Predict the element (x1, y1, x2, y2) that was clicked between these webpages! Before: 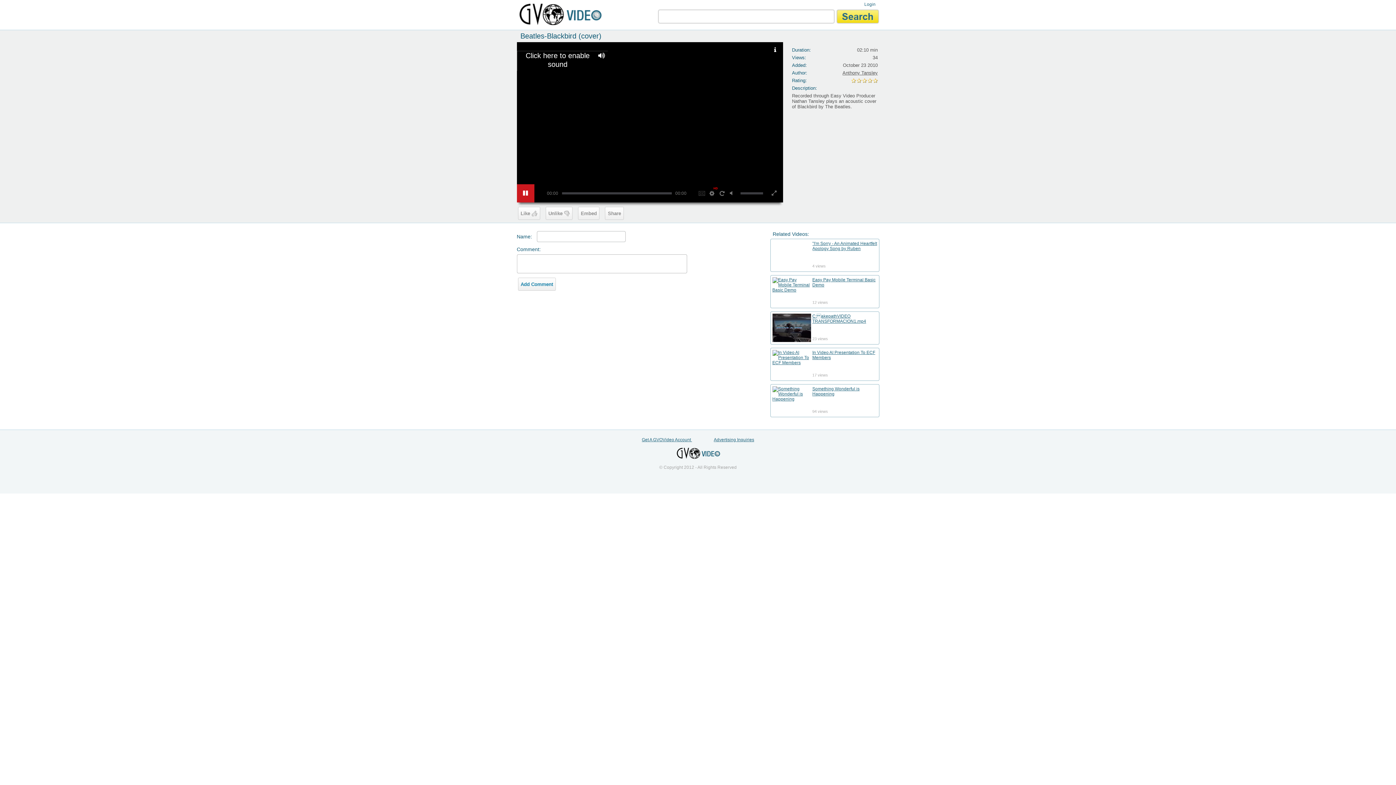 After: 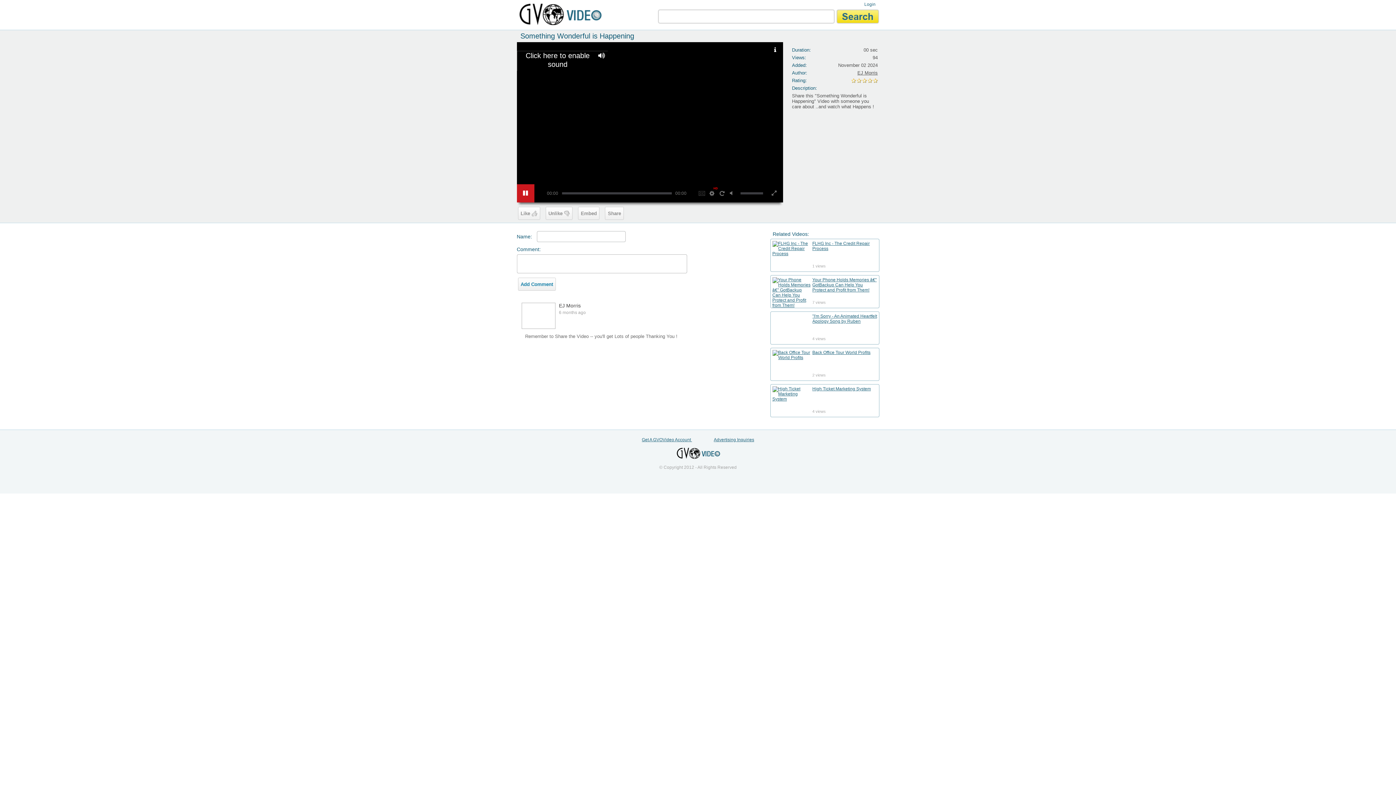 Action: bbox: (772, 396, 810, 401)